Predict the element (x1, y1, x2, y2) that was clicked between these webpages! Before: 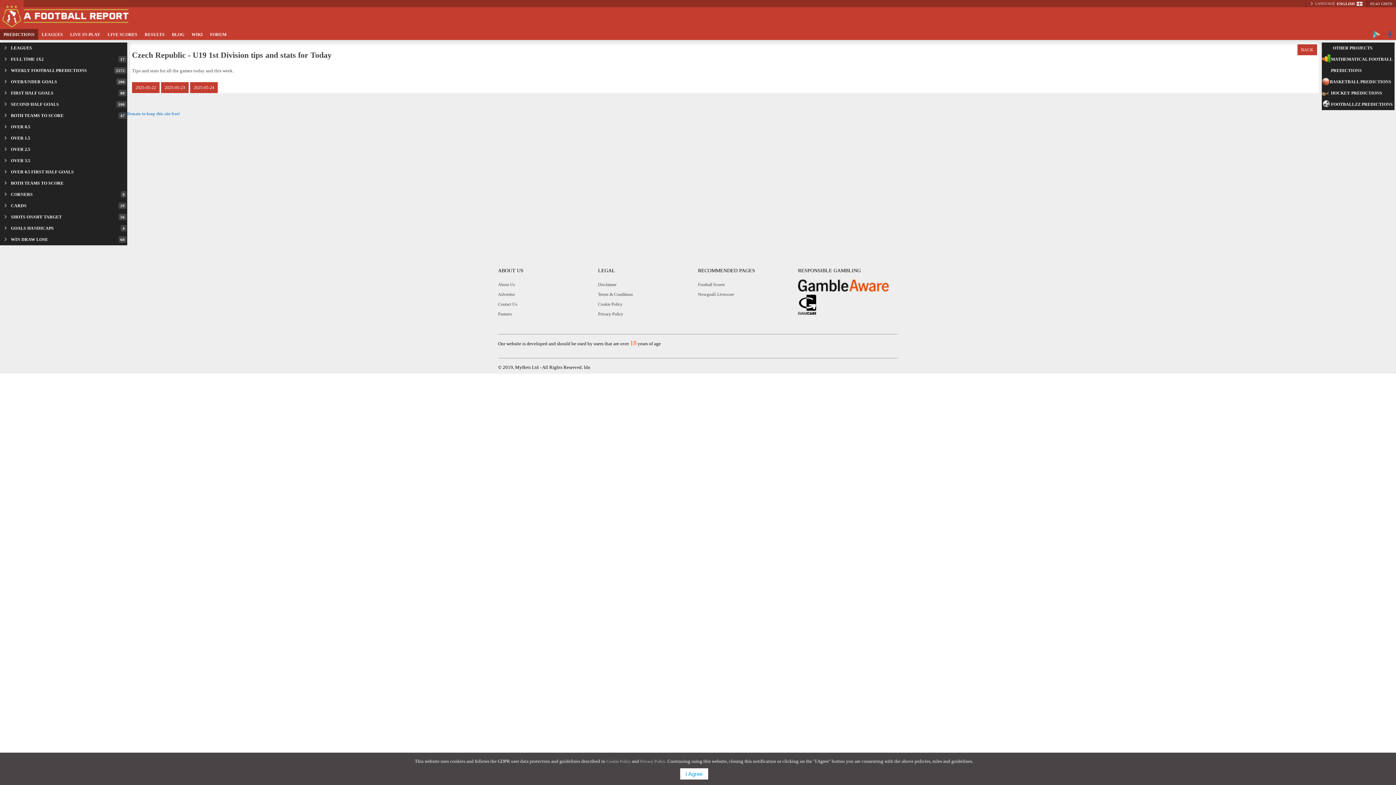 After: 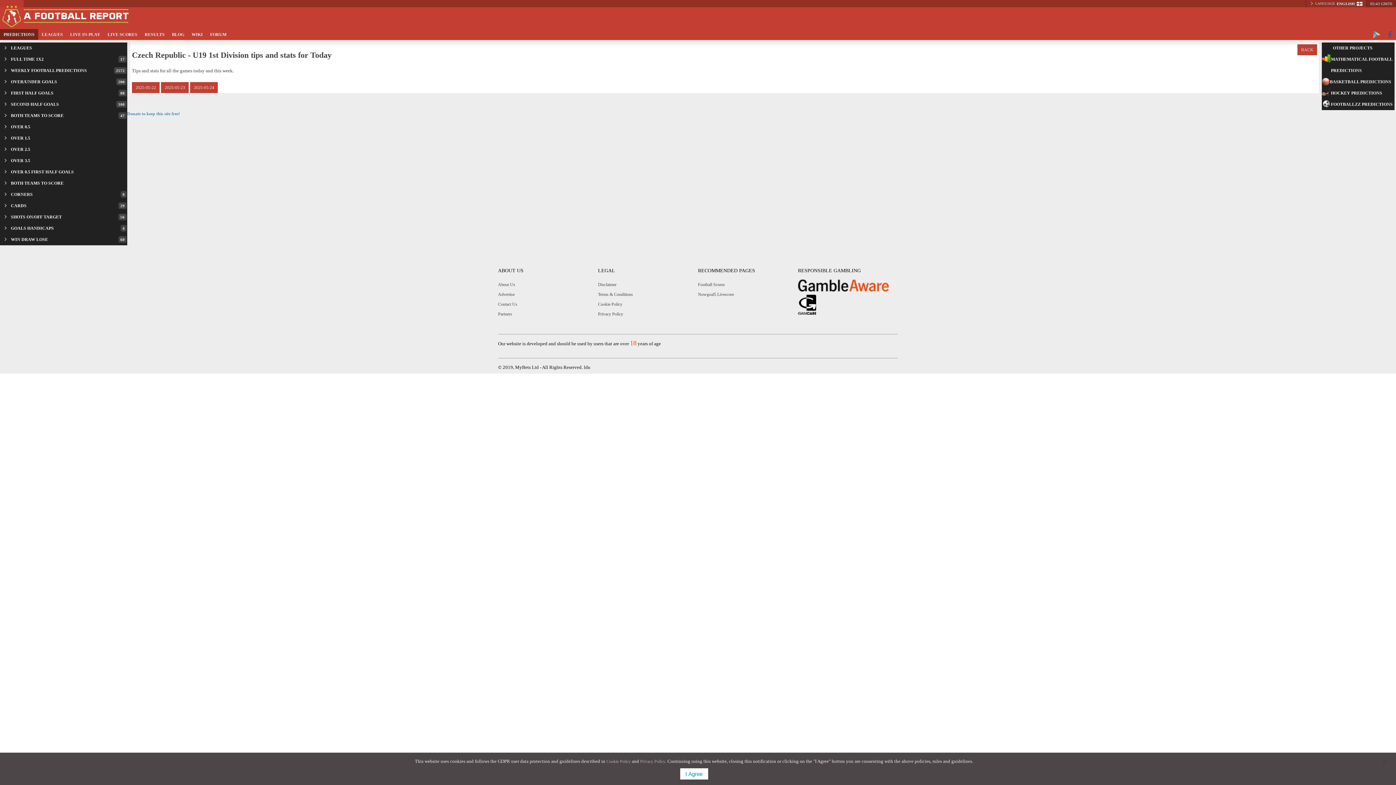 Action: bbox: (798, 287, 889, 292)